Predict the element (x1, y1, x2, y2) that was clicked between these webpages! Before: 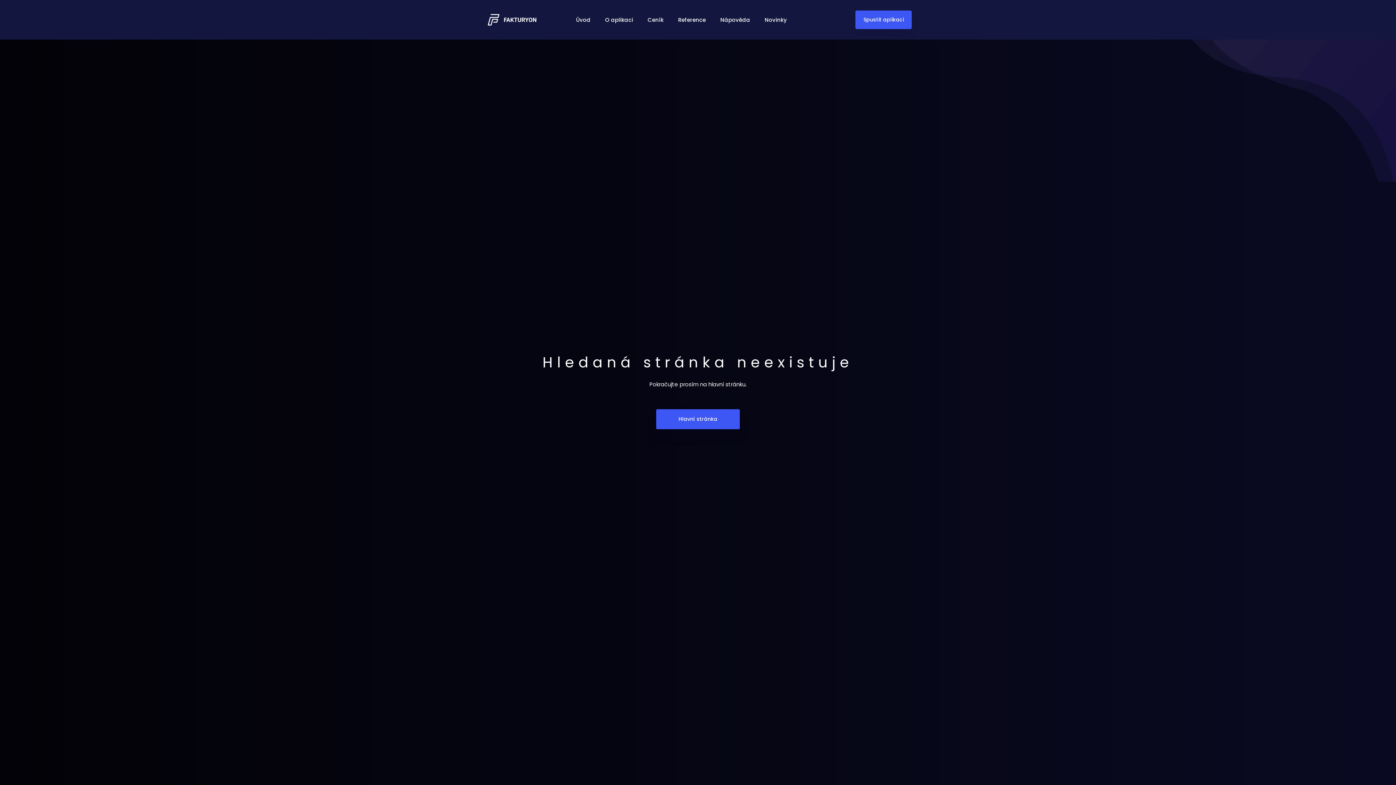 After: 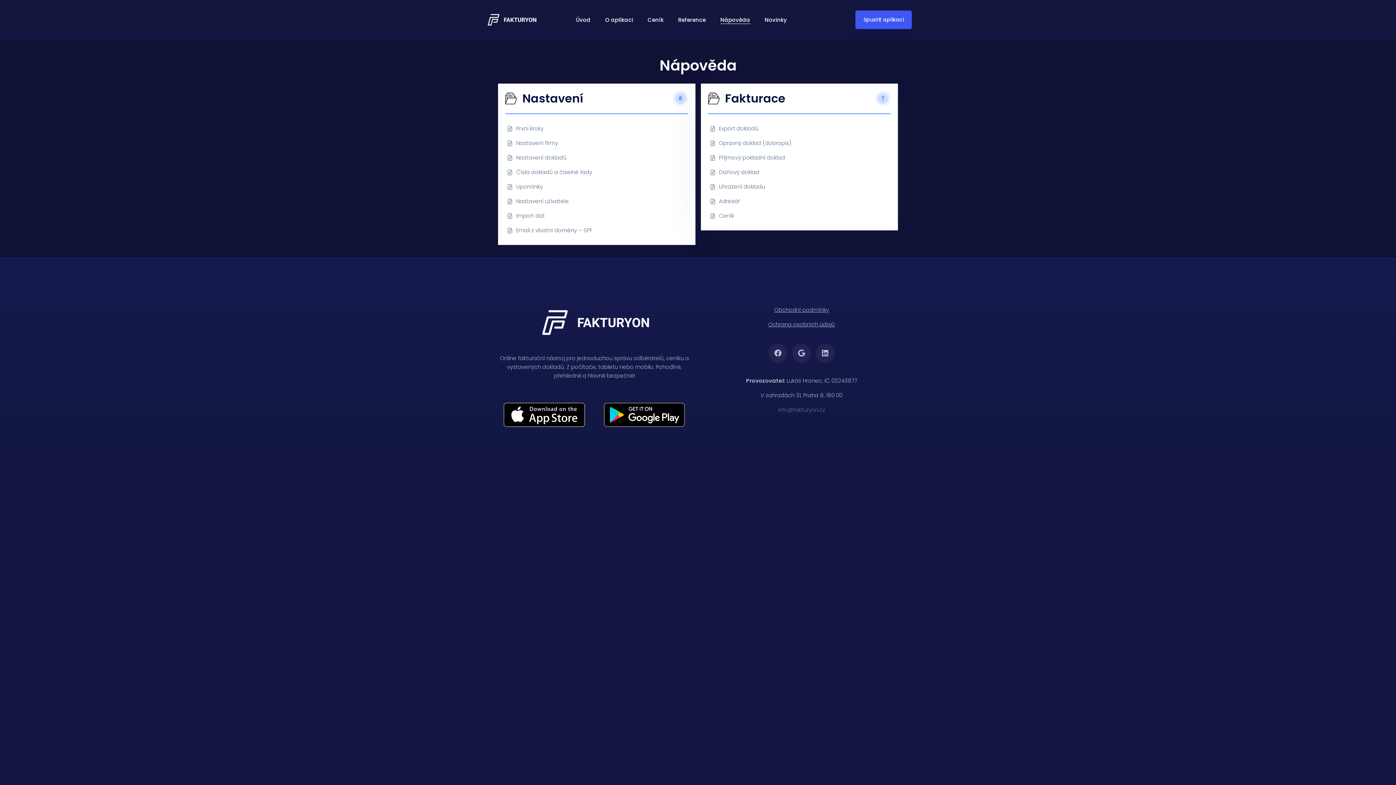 Action: bbox: (720, 15, 750, 24) label: Nápověda